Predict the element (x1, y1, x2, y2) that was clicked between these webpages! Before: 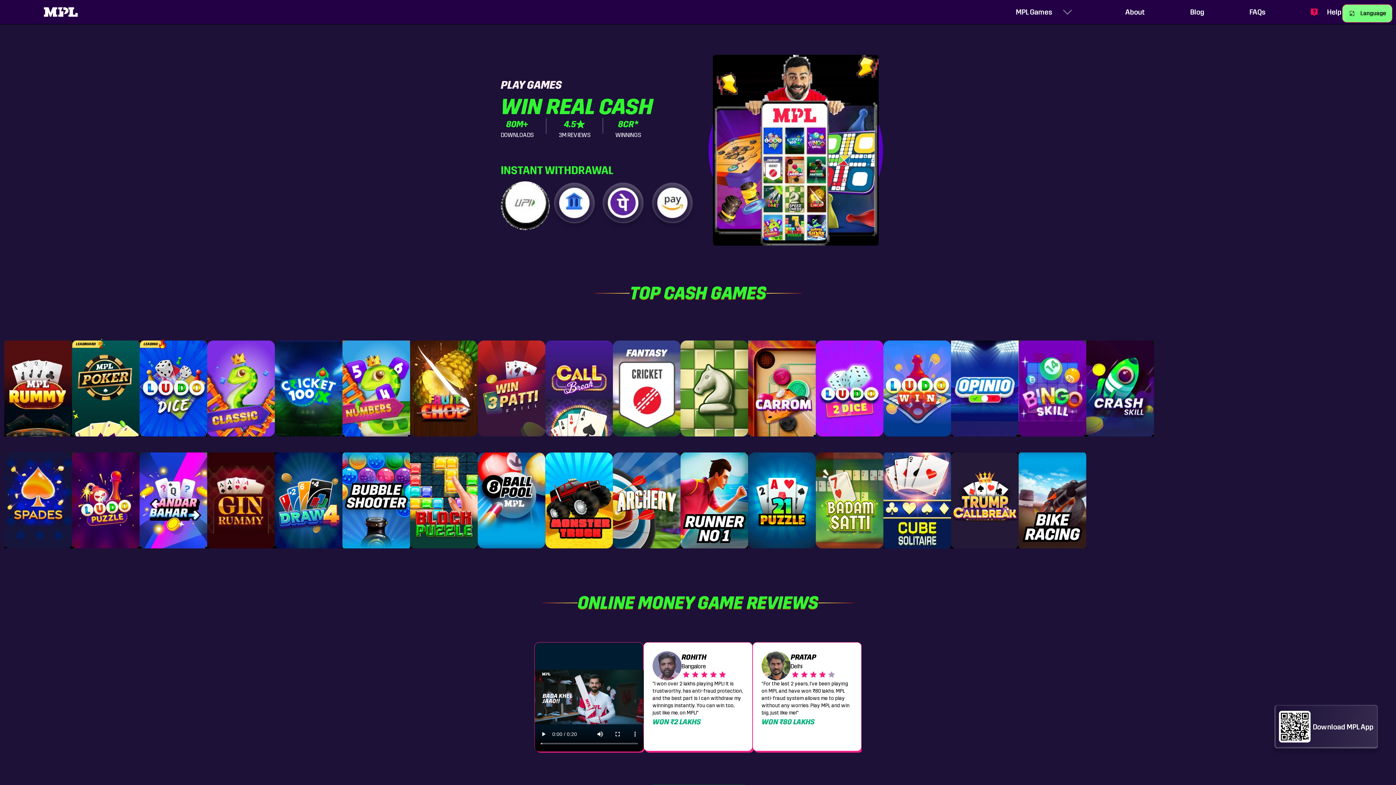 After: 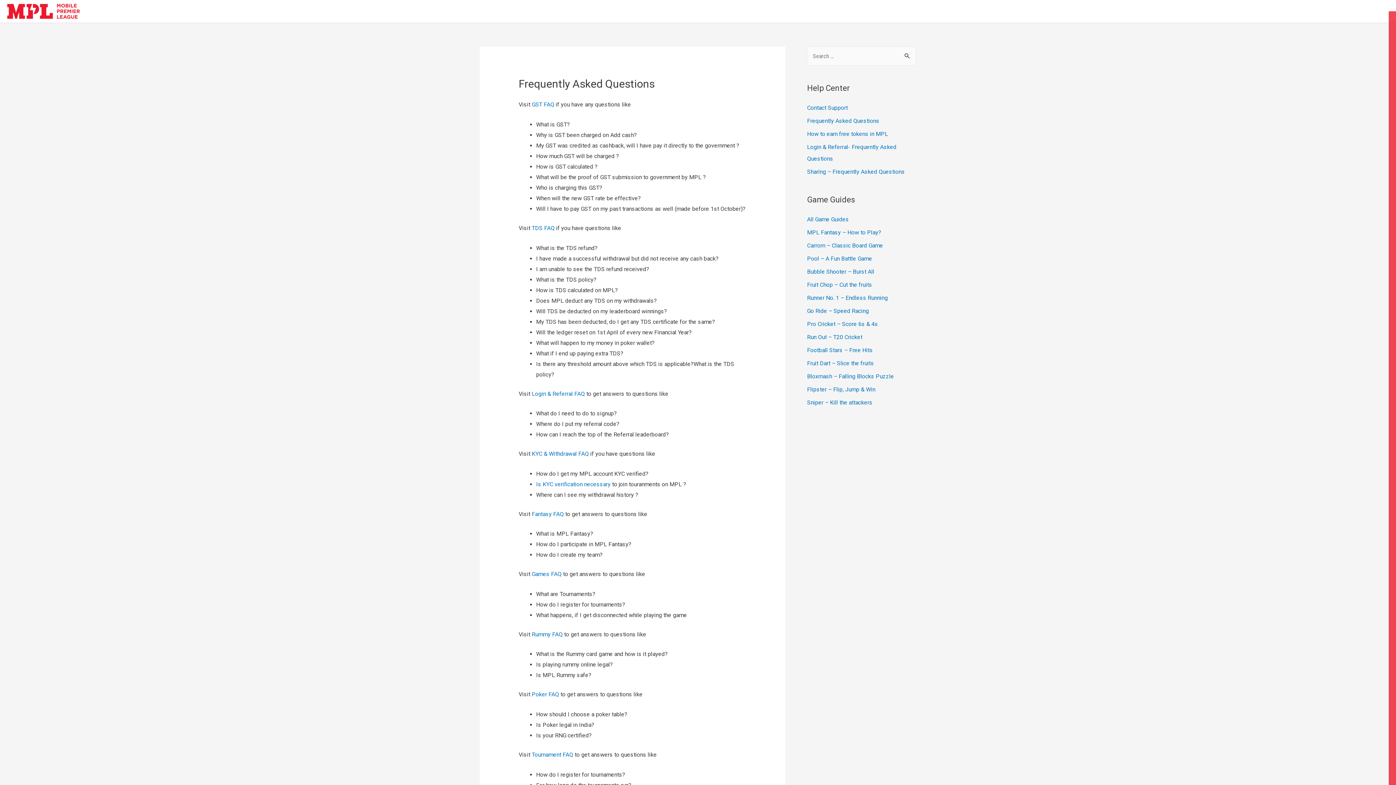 Action: bbox: (1249, 7, 1265, 16) label: FAQs